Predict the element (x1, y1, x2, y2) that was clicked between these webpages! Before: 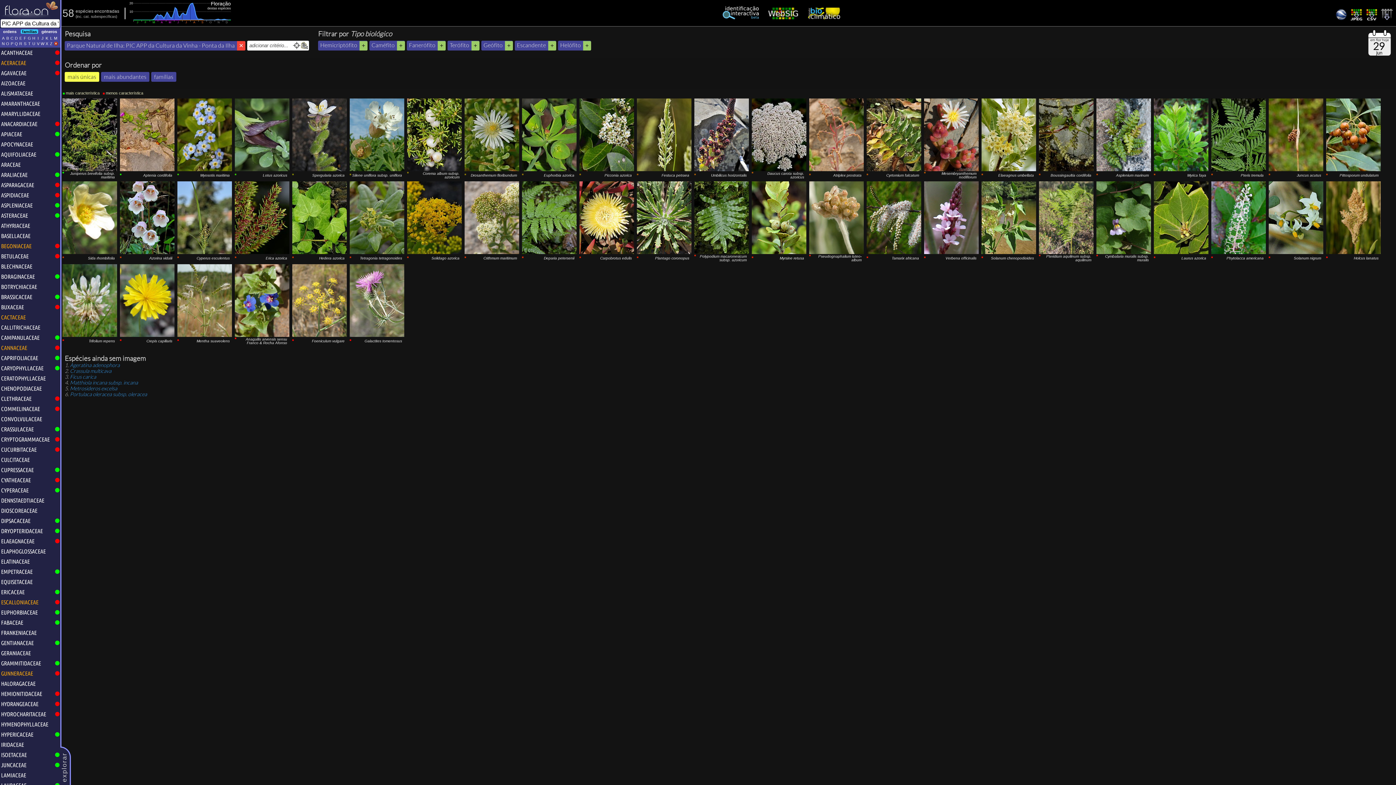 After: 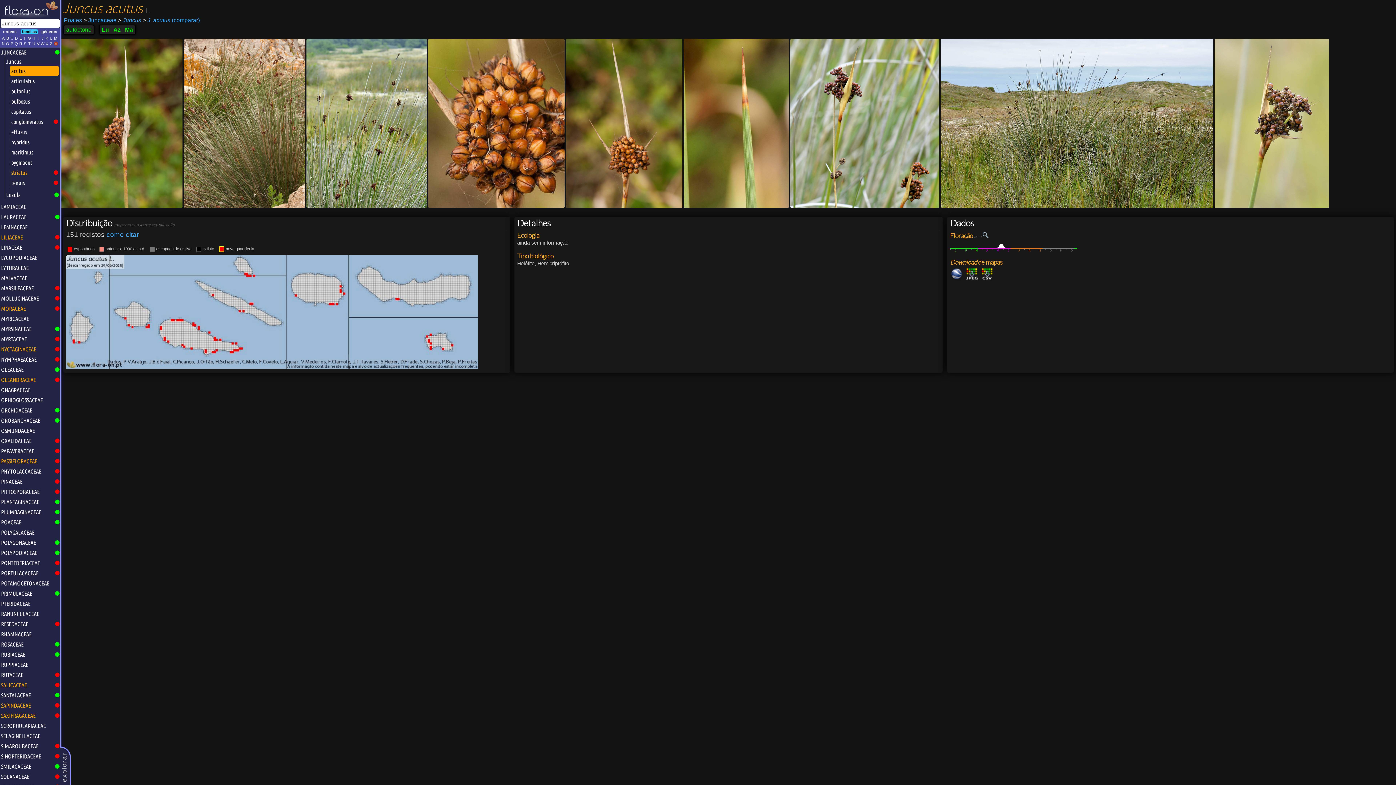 Action: bbox: (1267, 98, 1325, 171)